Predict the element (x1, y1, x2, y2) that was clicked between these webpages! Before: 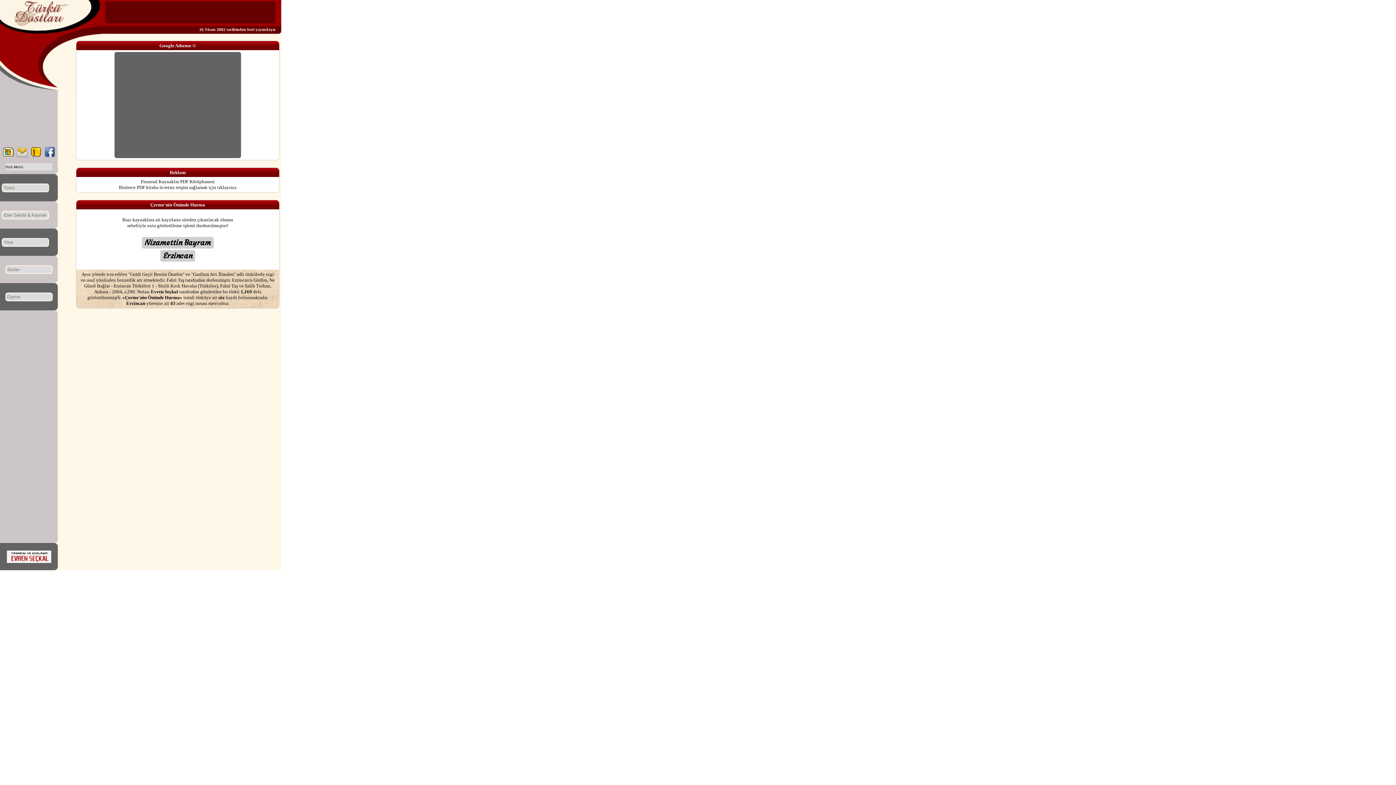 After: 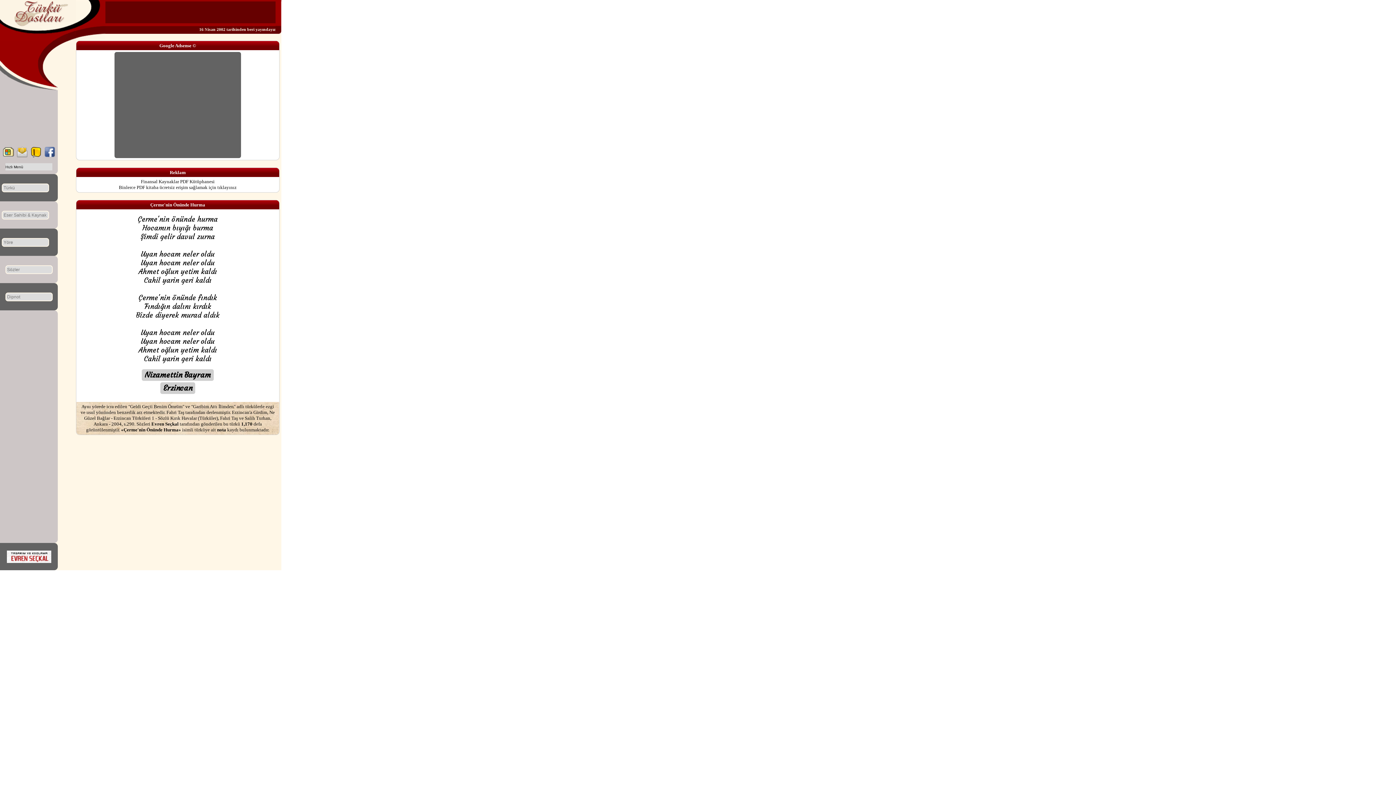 Action: bbox: (218, 294, 224, 300) label: söz